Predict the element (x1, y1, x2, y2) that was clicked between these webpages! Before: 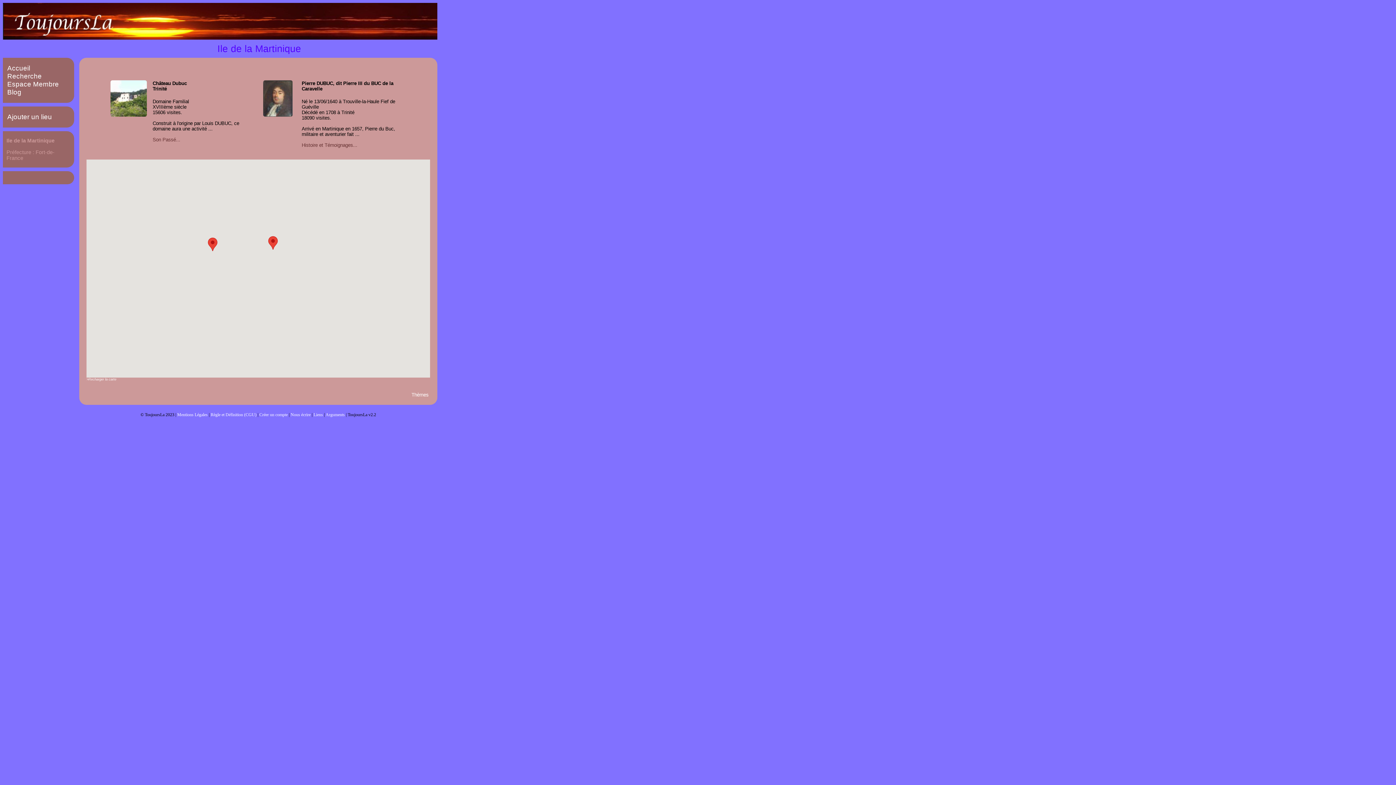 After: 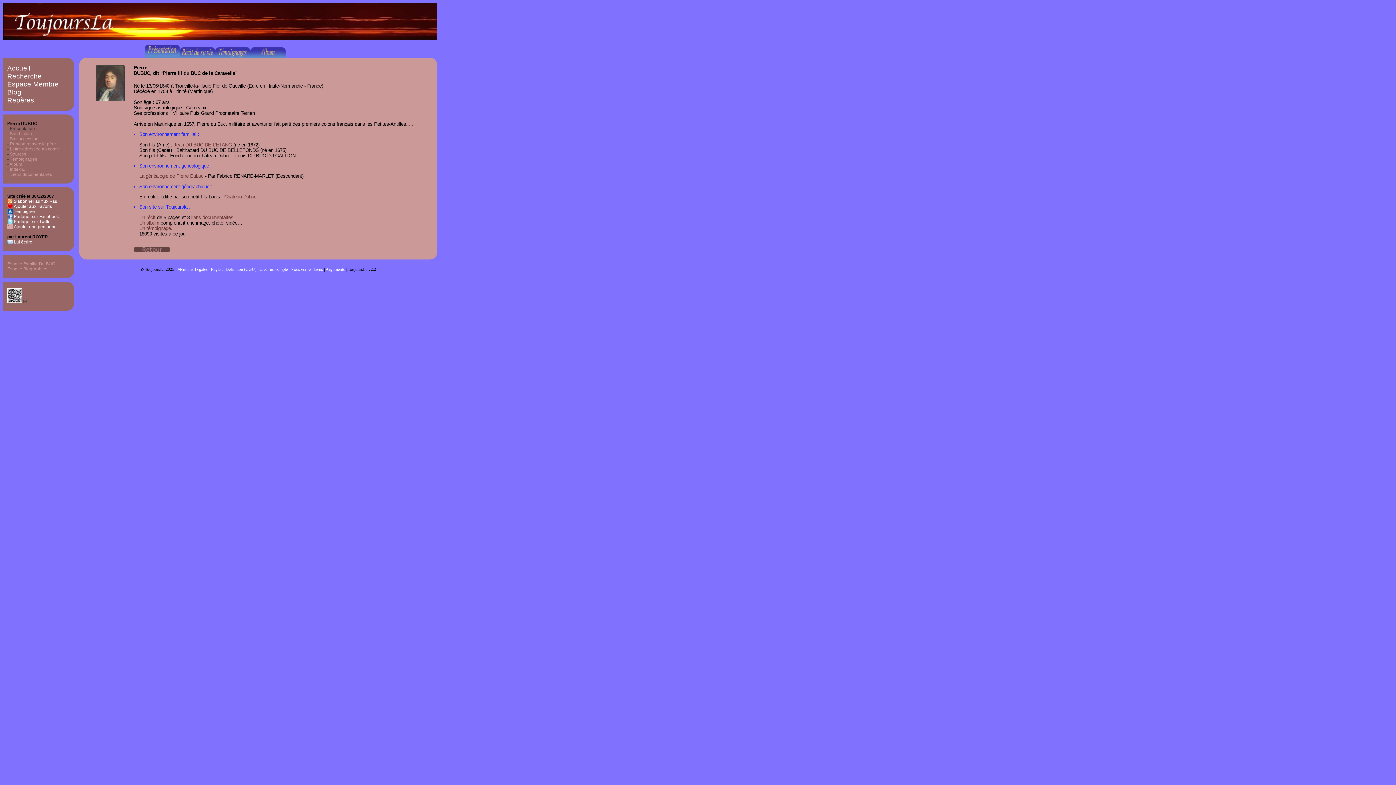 Action: bbox: (263, 112, 292, 117)